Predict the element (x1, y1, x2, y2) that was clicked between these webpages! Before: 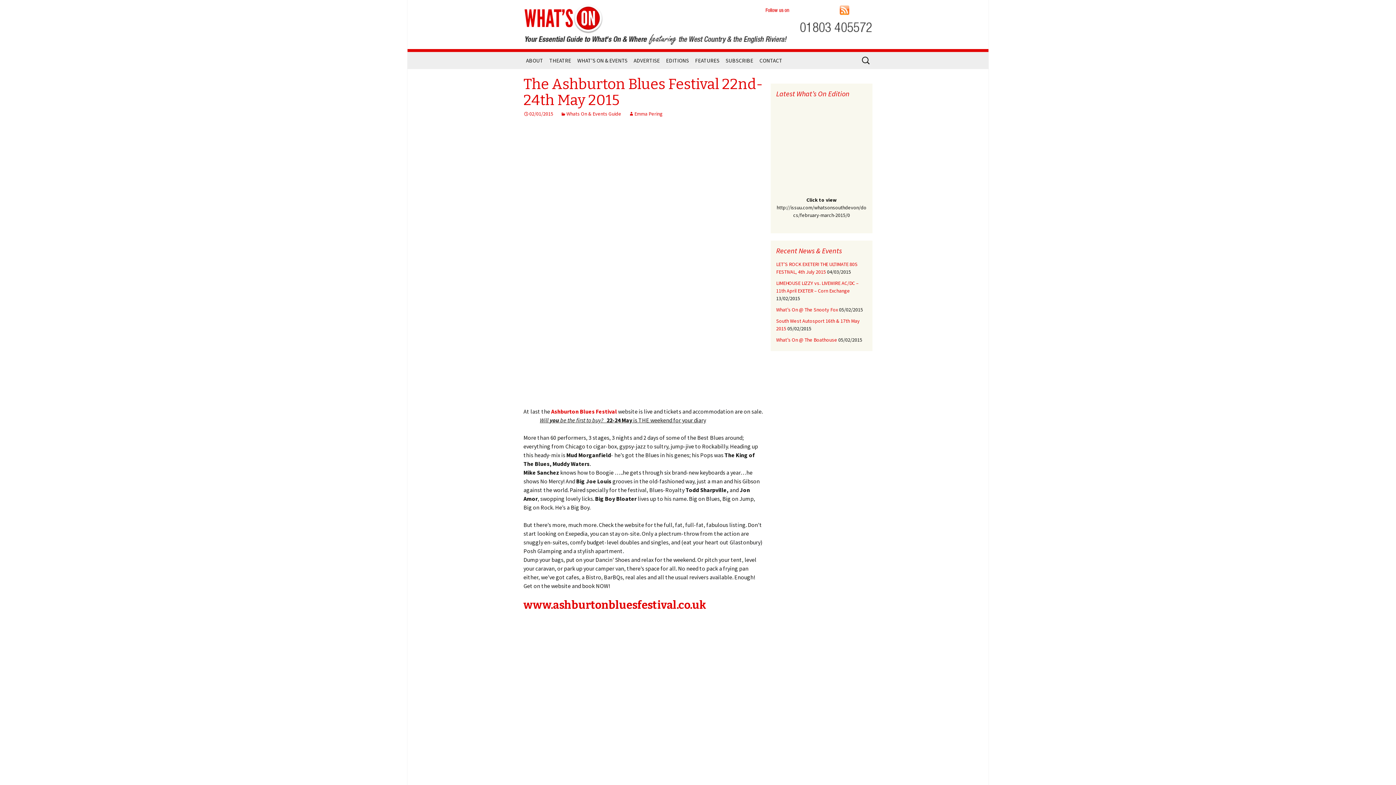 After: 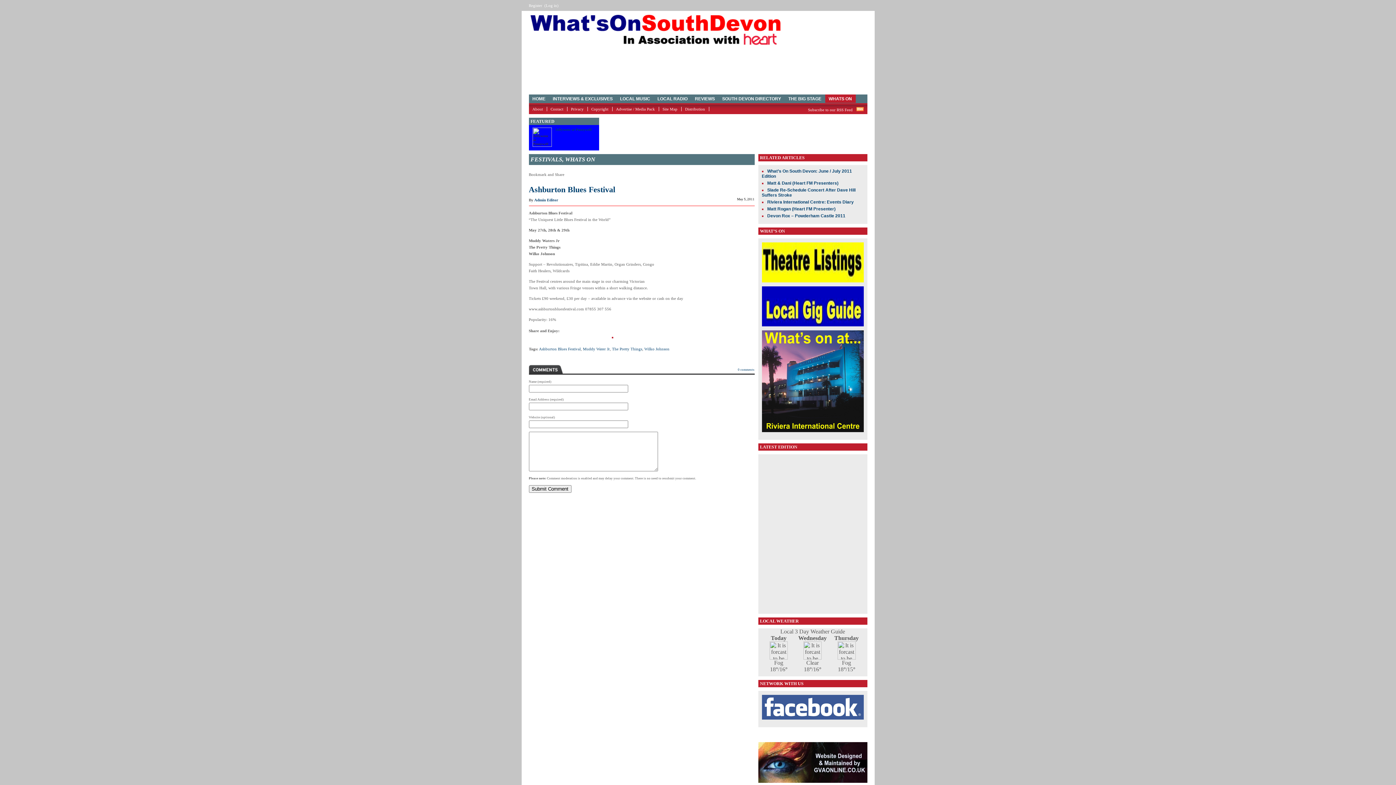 Action: bbox: (551, 408, 617, 415) label: Ashburton Blues Festival